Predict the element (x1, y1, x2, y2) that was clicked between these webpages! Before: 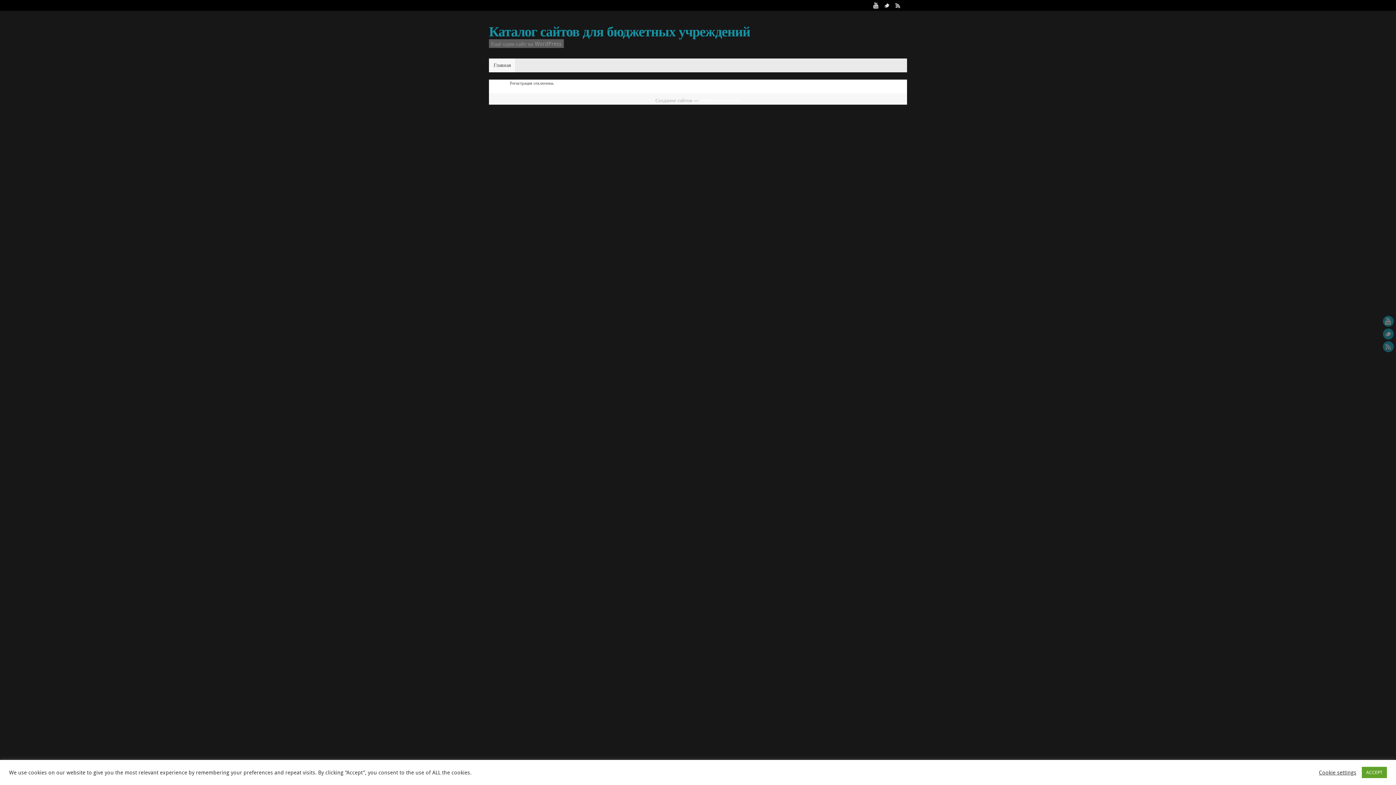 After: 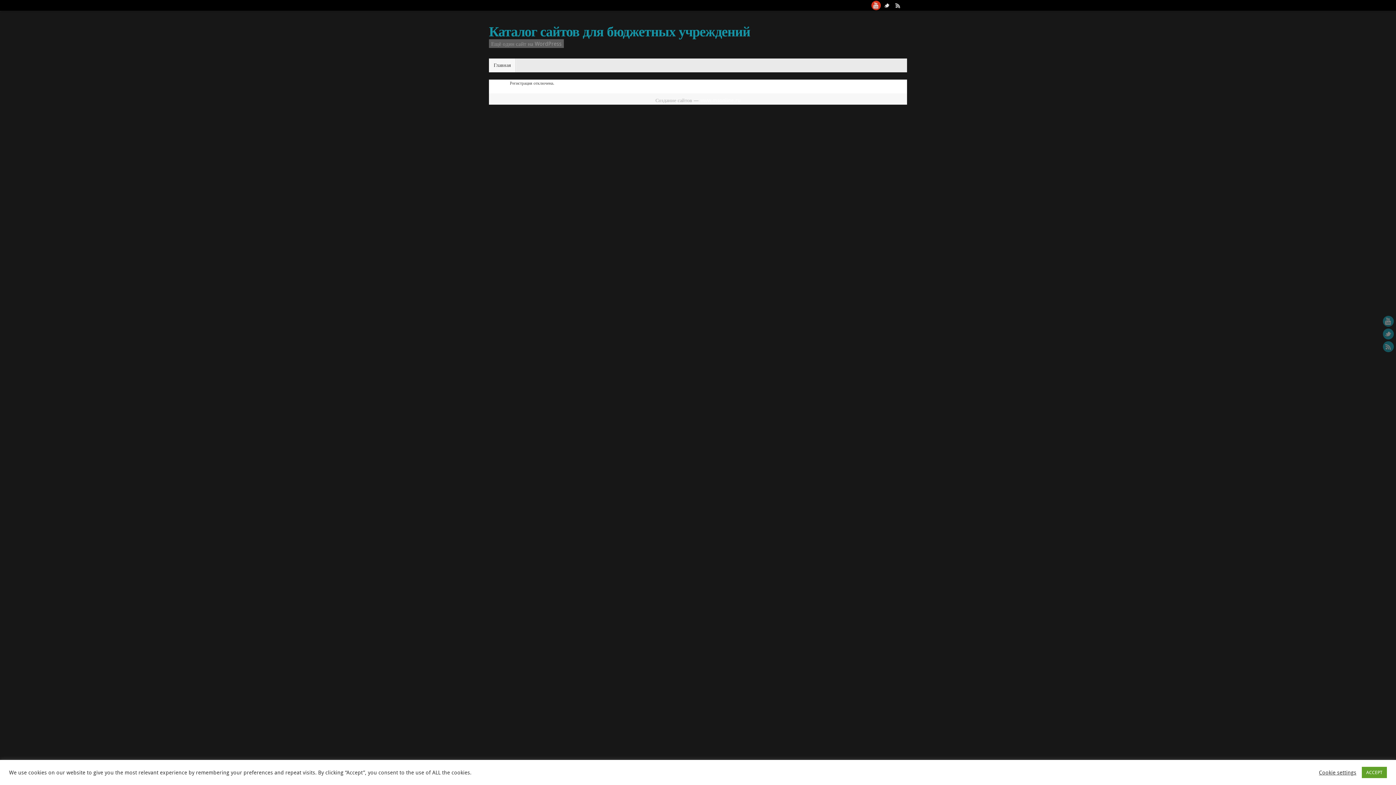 Action: bbox: (870, 0, 881, 10)